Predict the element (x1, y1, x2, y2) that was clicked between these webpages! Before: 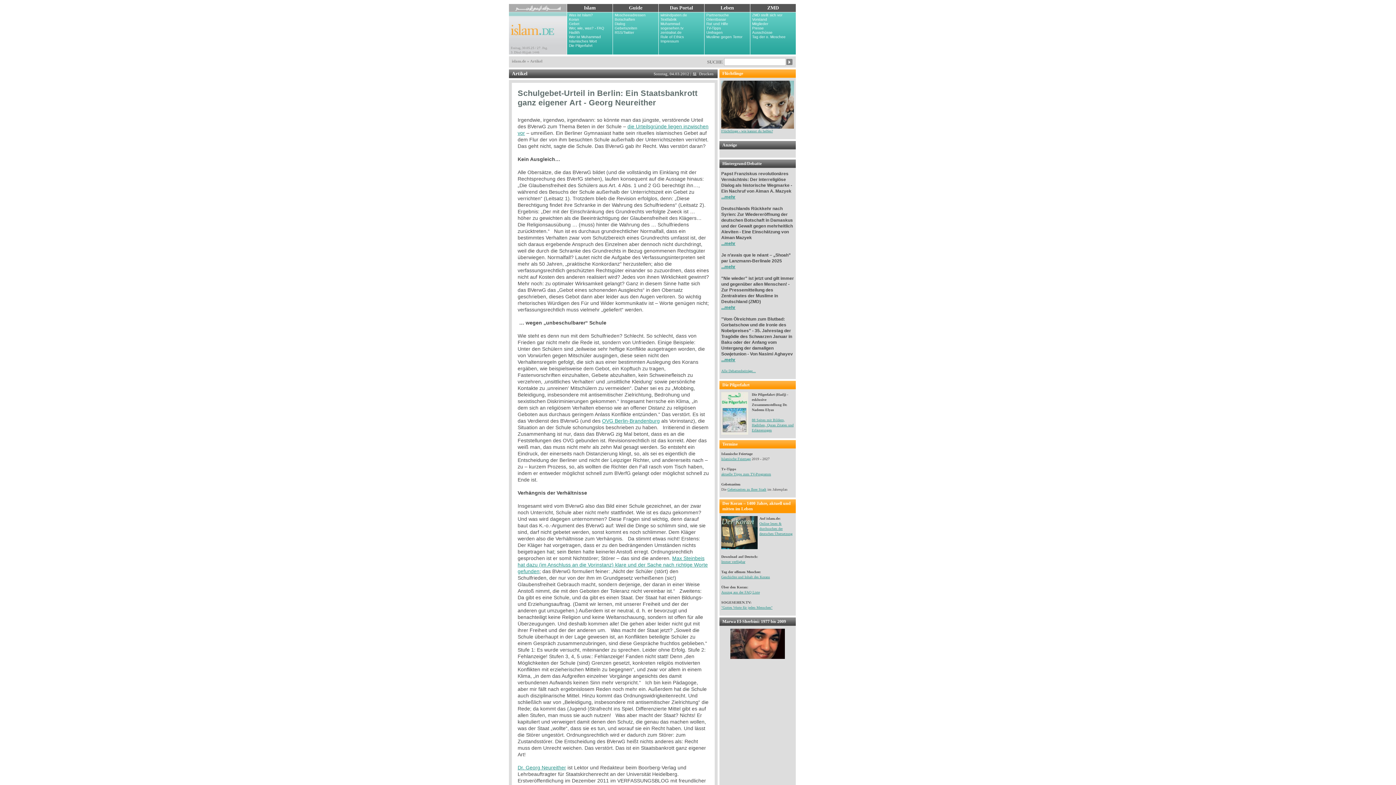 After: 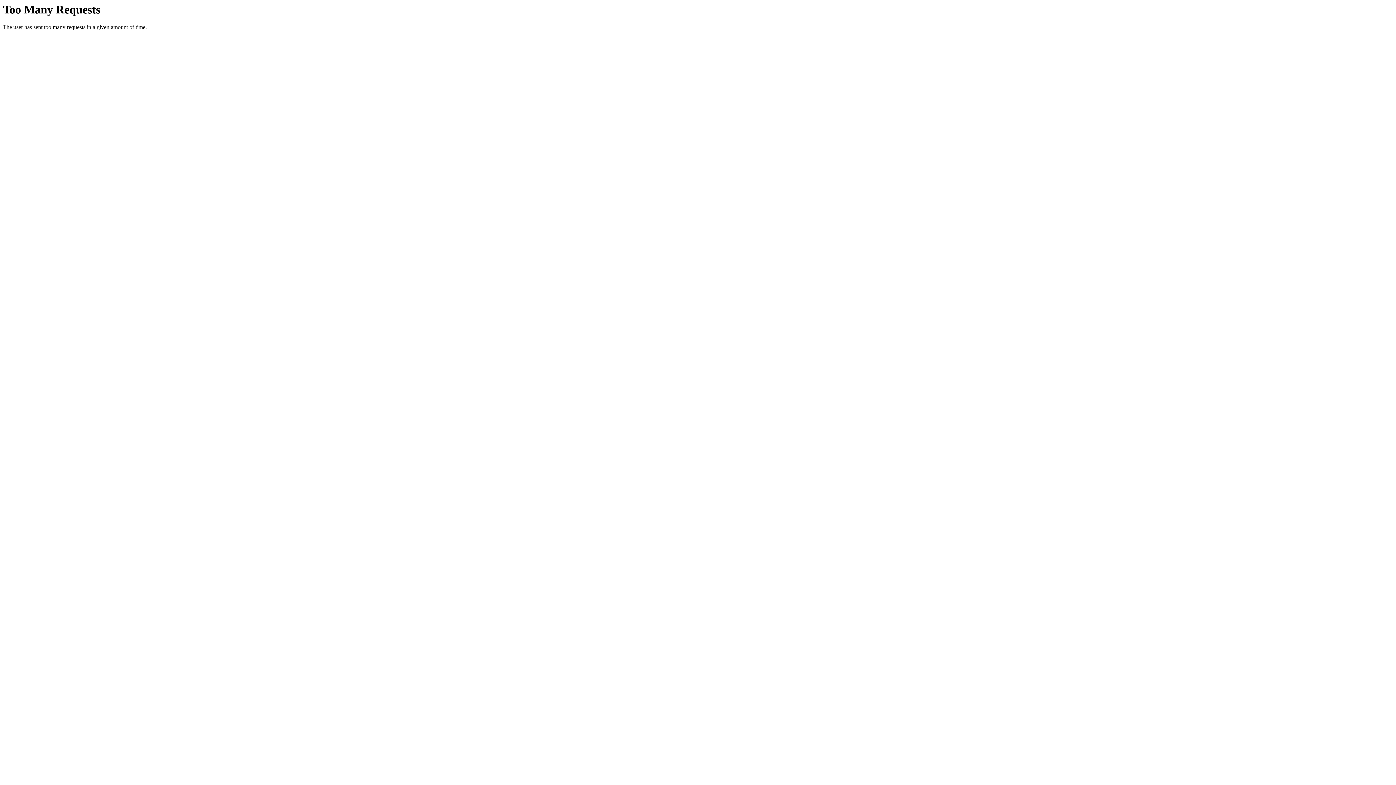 Action: bbox: (660, 13, 702, 17) label: wirsindpaten.de